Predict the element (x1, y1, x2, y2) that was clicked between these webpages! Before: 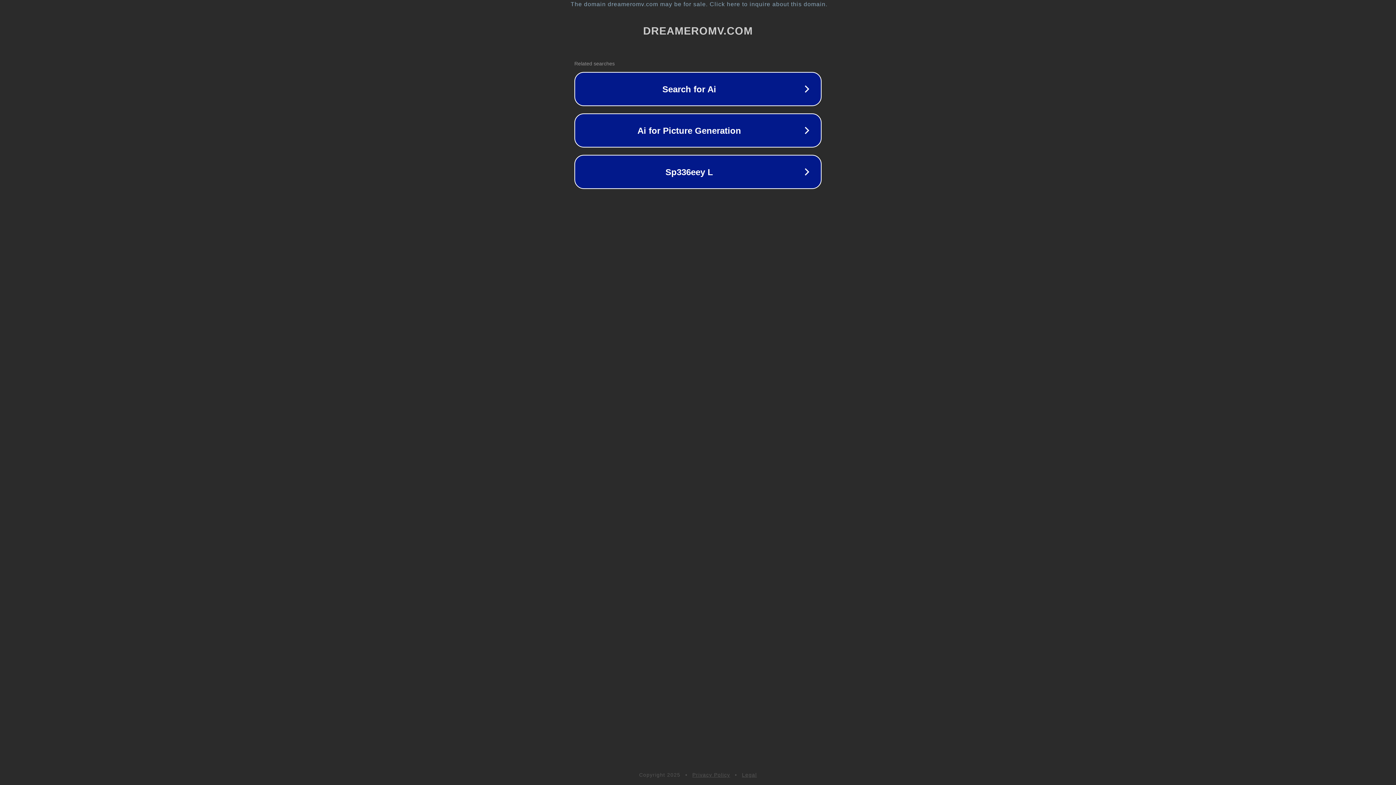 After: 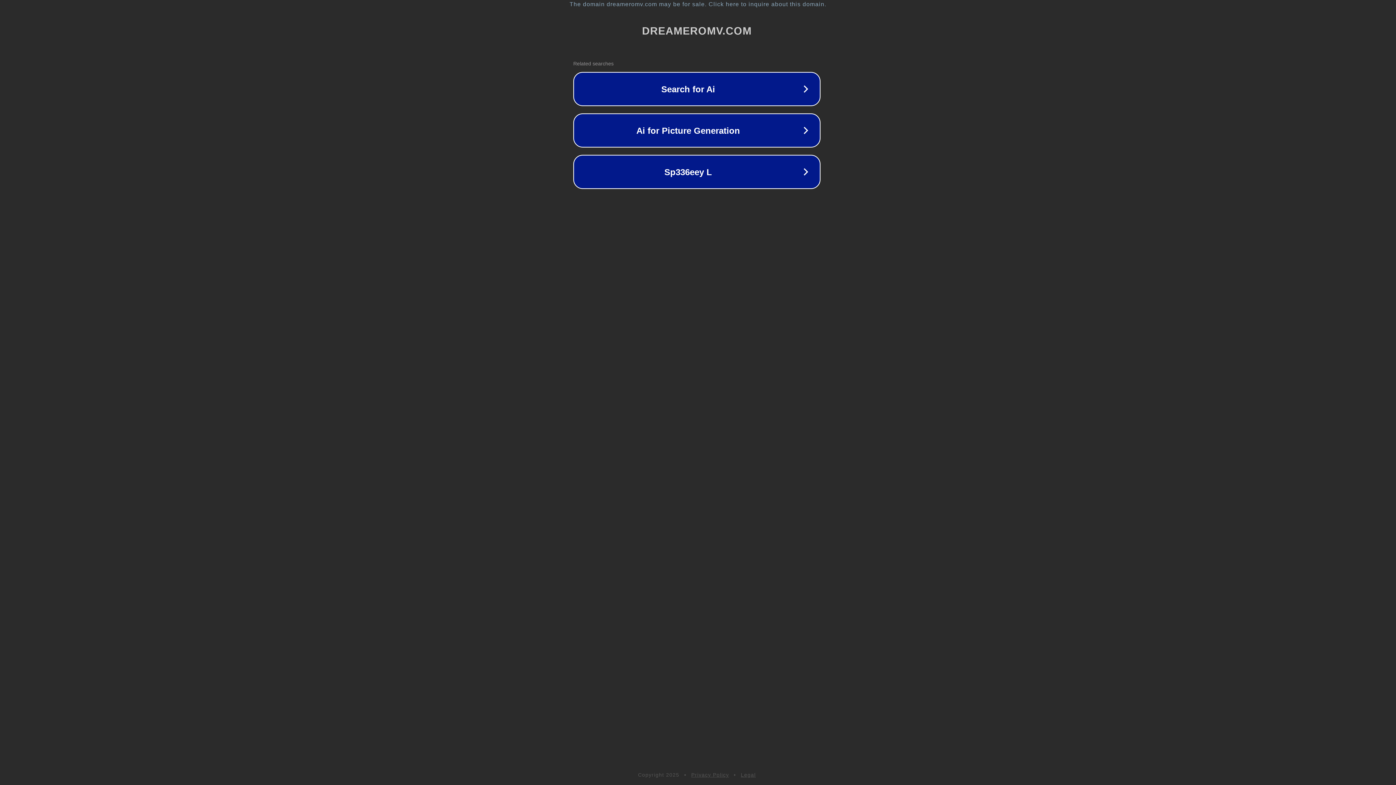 Action: bbox: (1, 1, 1397, 7) label: The domain dreameromv.com may be for sale. Click here to inquire about this domain.